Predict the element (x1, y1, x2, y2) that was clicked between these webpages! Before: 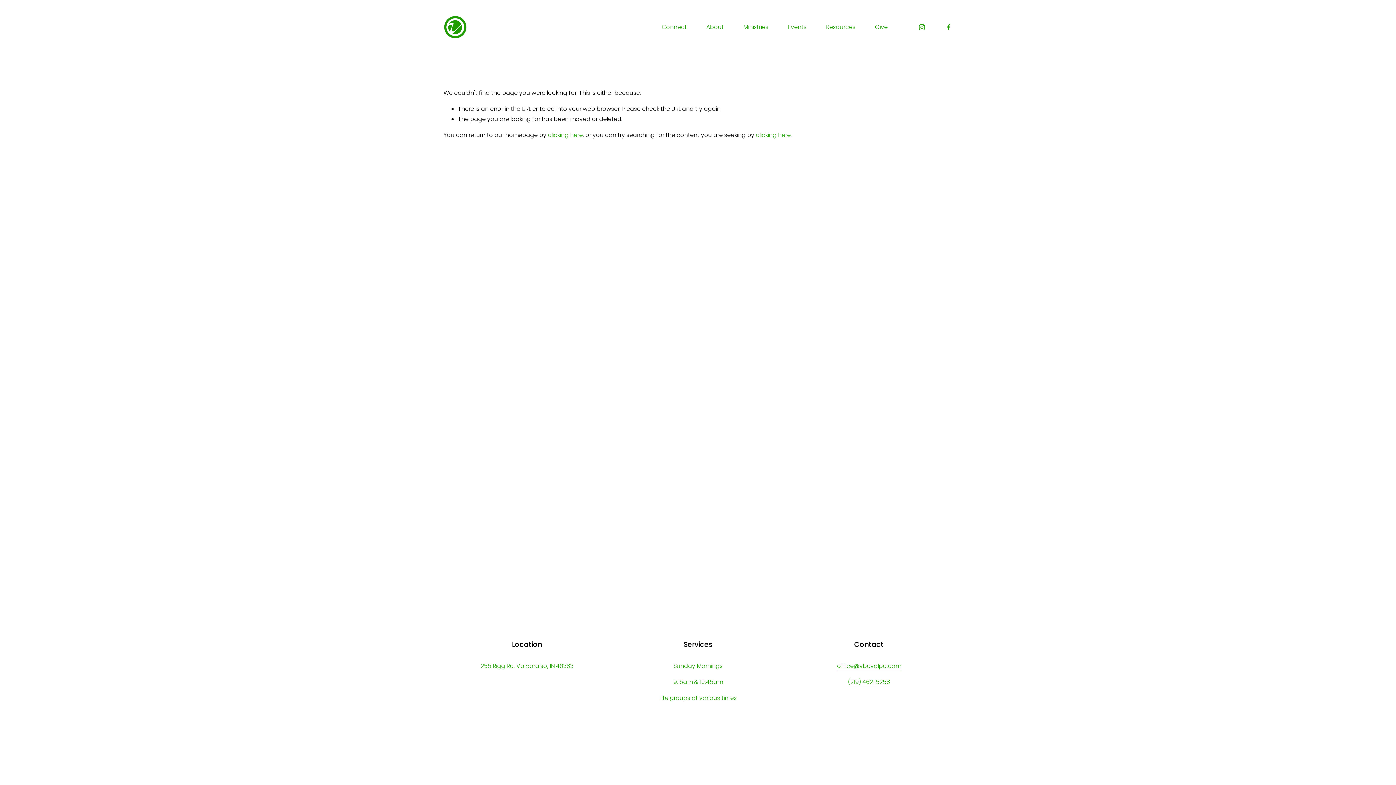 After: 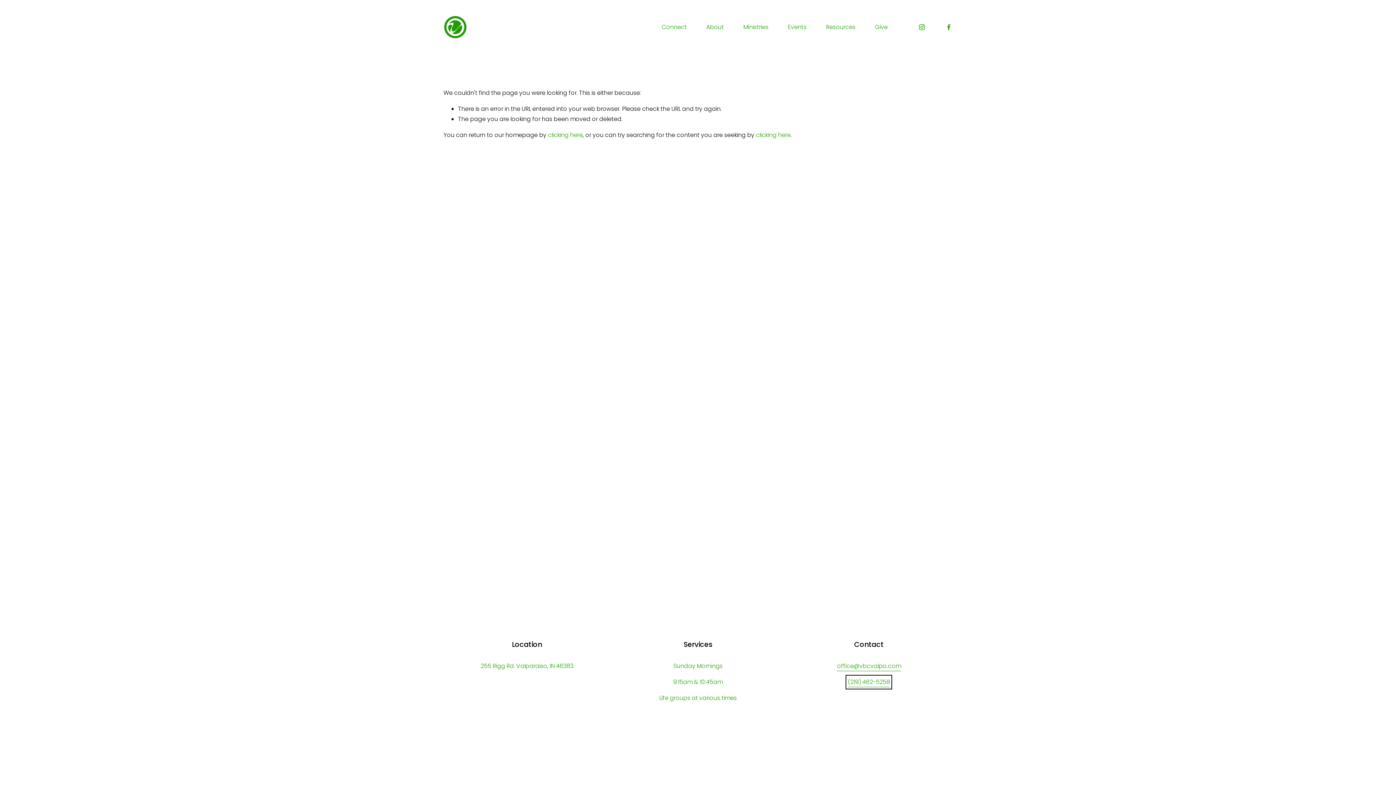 Action: label: (219) 462-5258 bbox: (848, 677, 890, 687)